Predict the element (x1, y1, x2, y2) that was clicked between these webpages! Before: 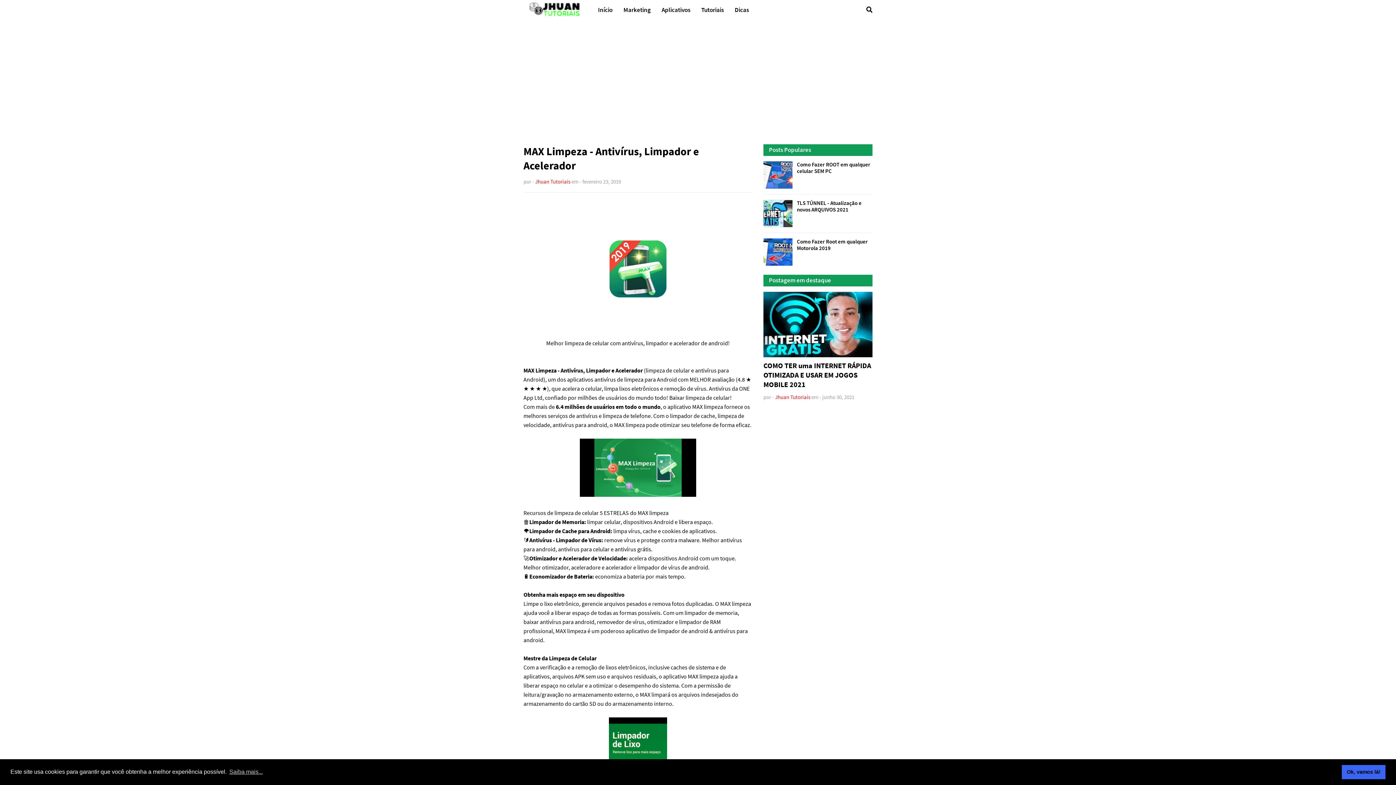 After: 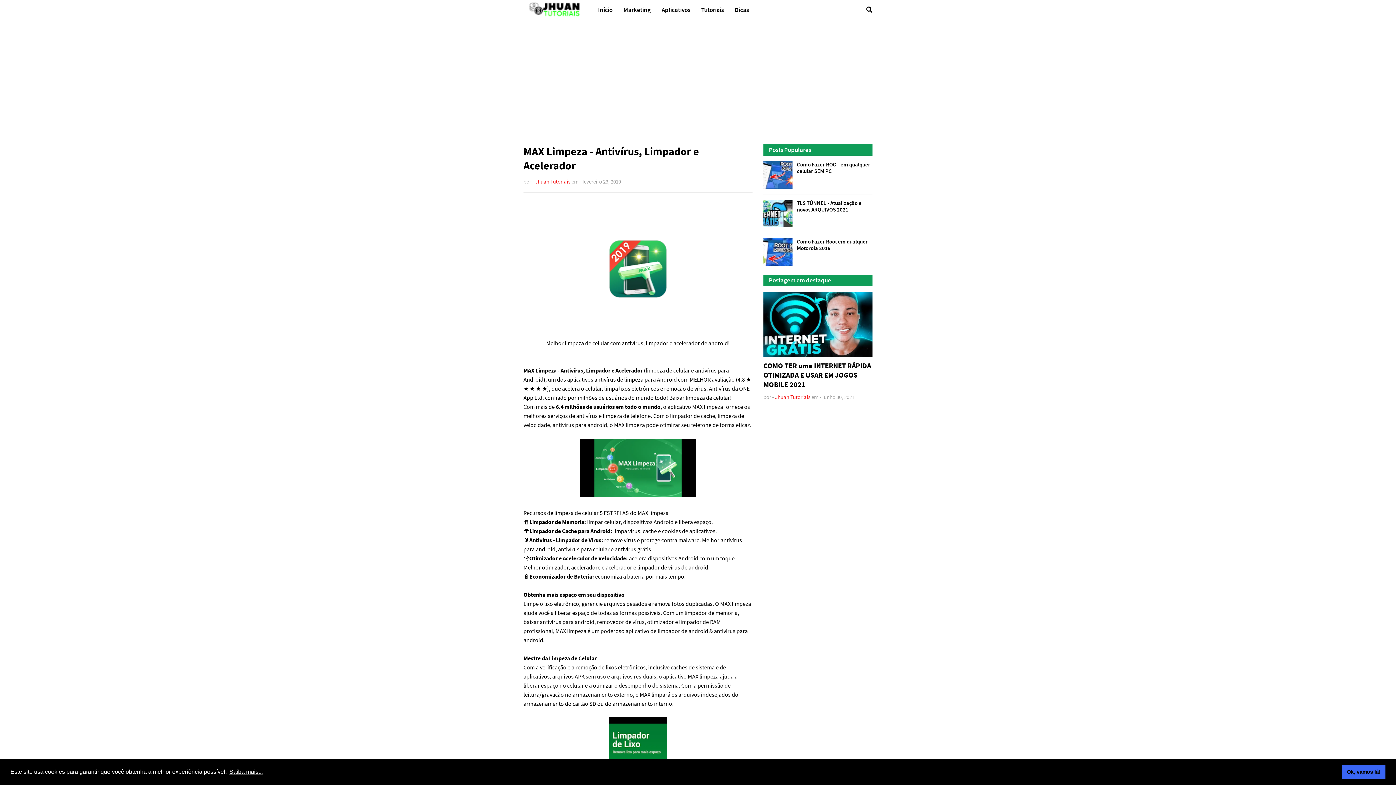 Action: label: learn more about cookies bbox: (228, 766, 264, 777)